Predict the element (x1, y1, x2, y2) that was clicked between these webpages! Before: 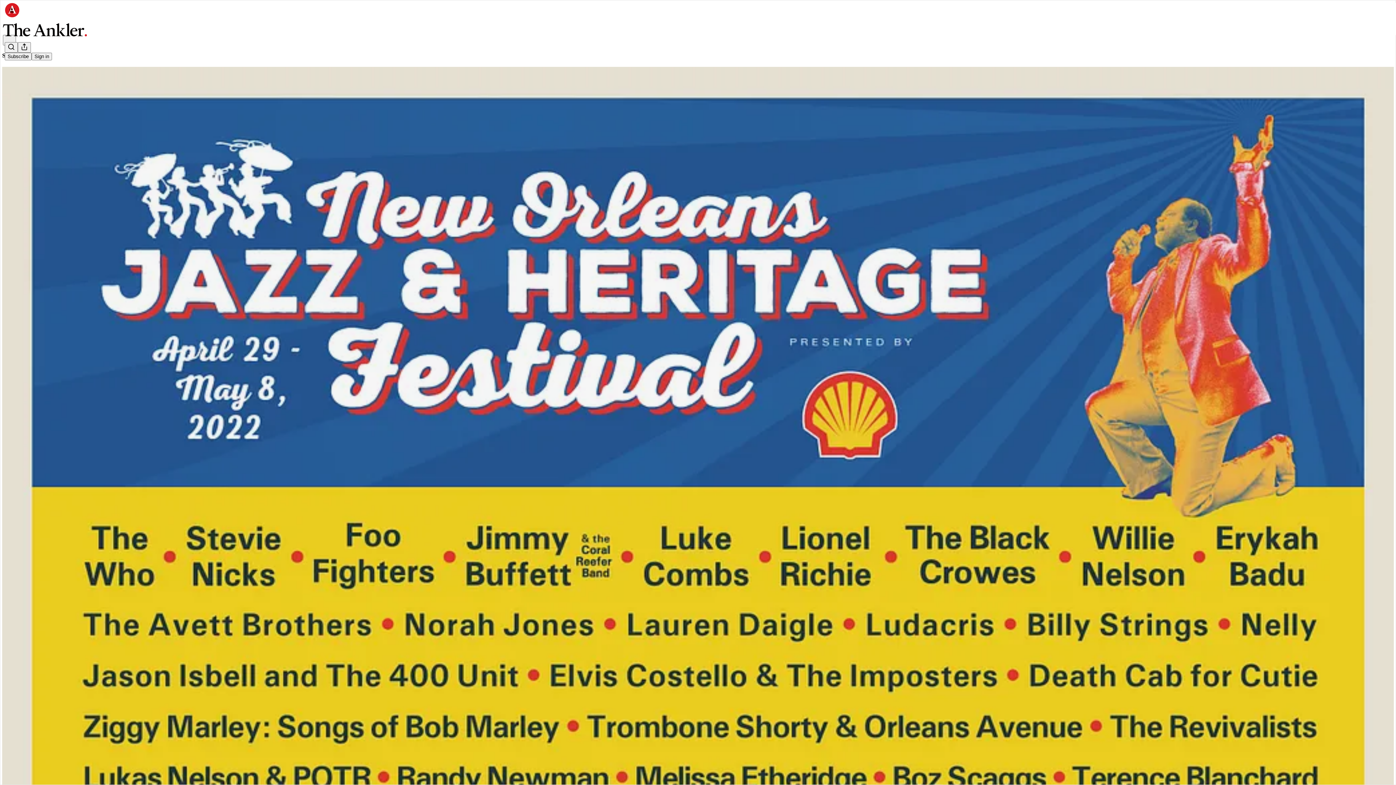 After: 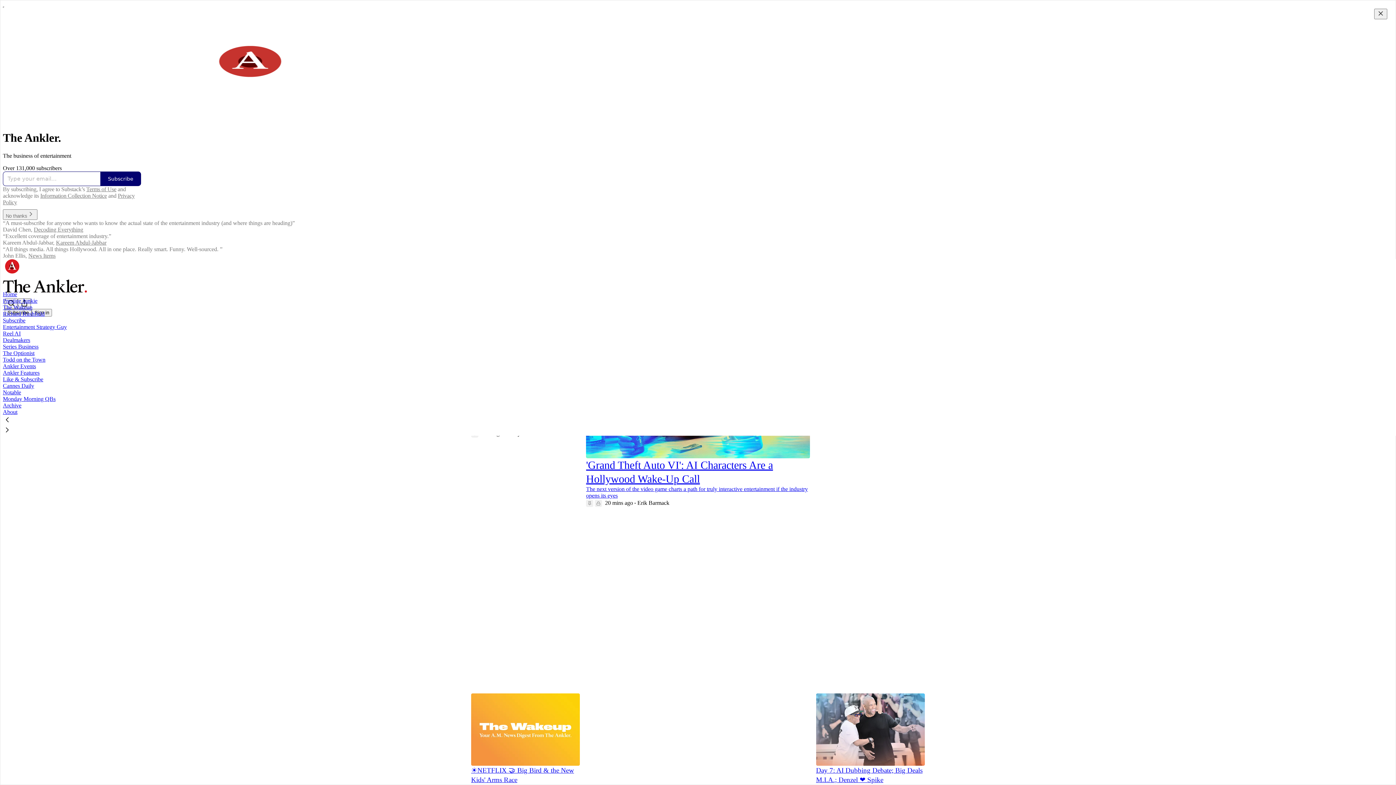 Action: bbox: (2, 23, 1399, 36)